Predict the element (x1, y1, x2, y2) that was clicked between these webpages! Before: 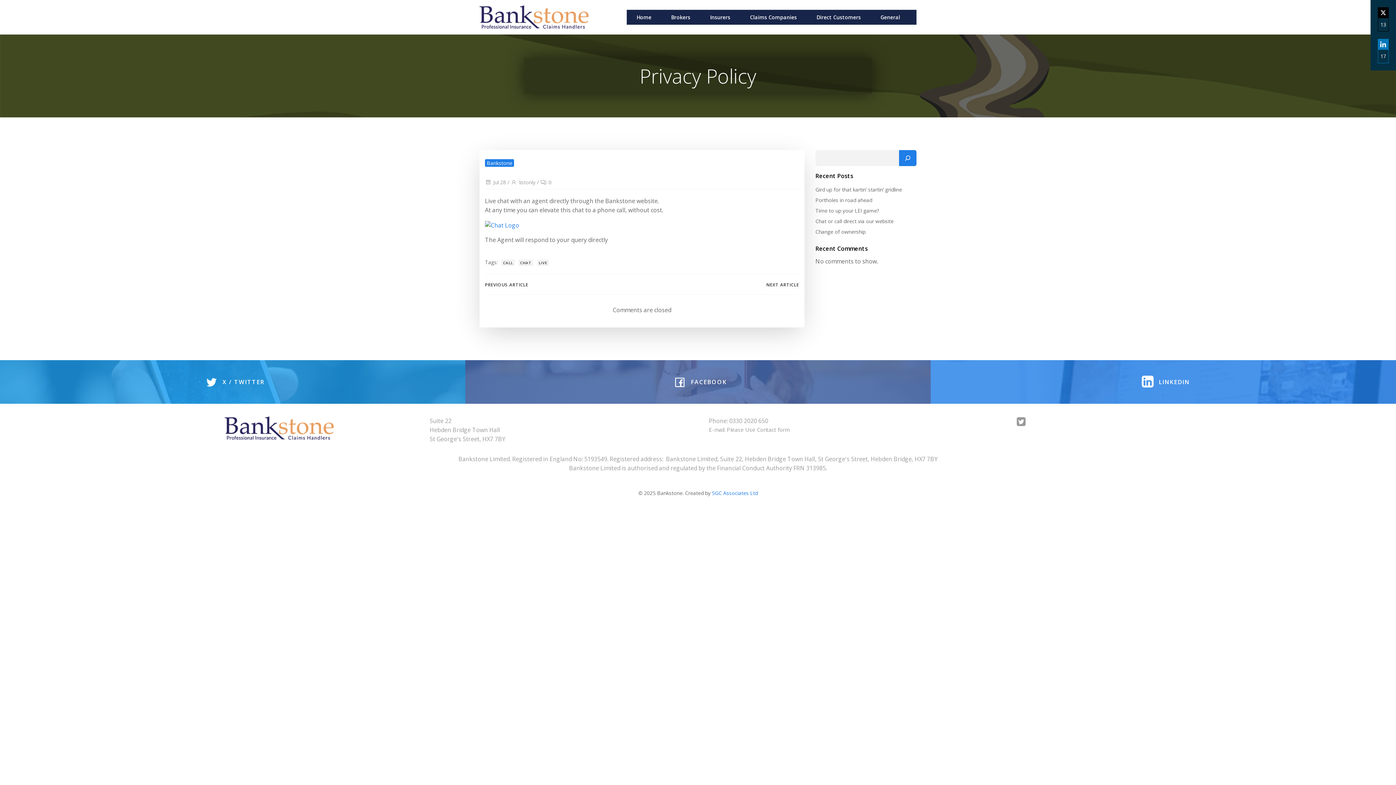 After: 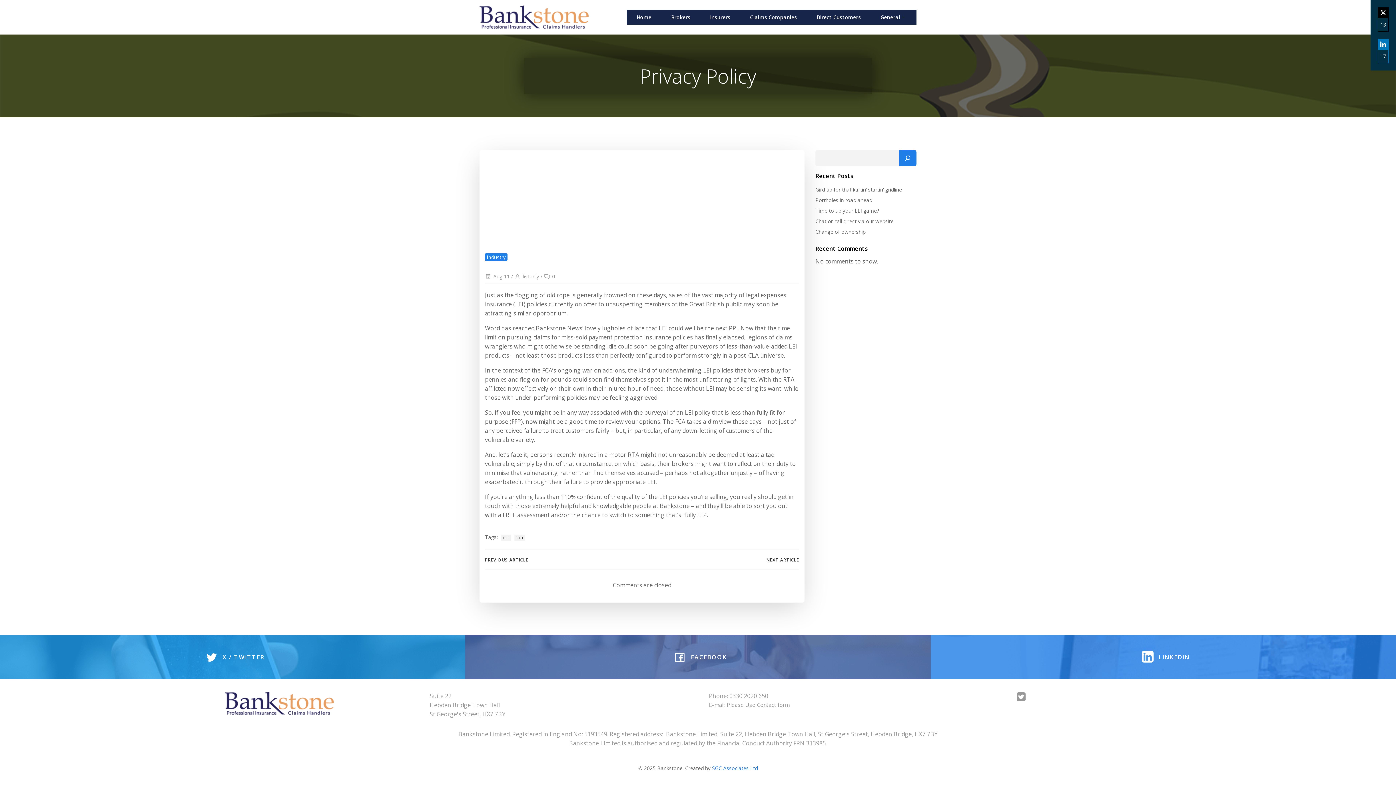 Action: label: NEXT ARTICLE bbox: (766, 281, 799, 288)